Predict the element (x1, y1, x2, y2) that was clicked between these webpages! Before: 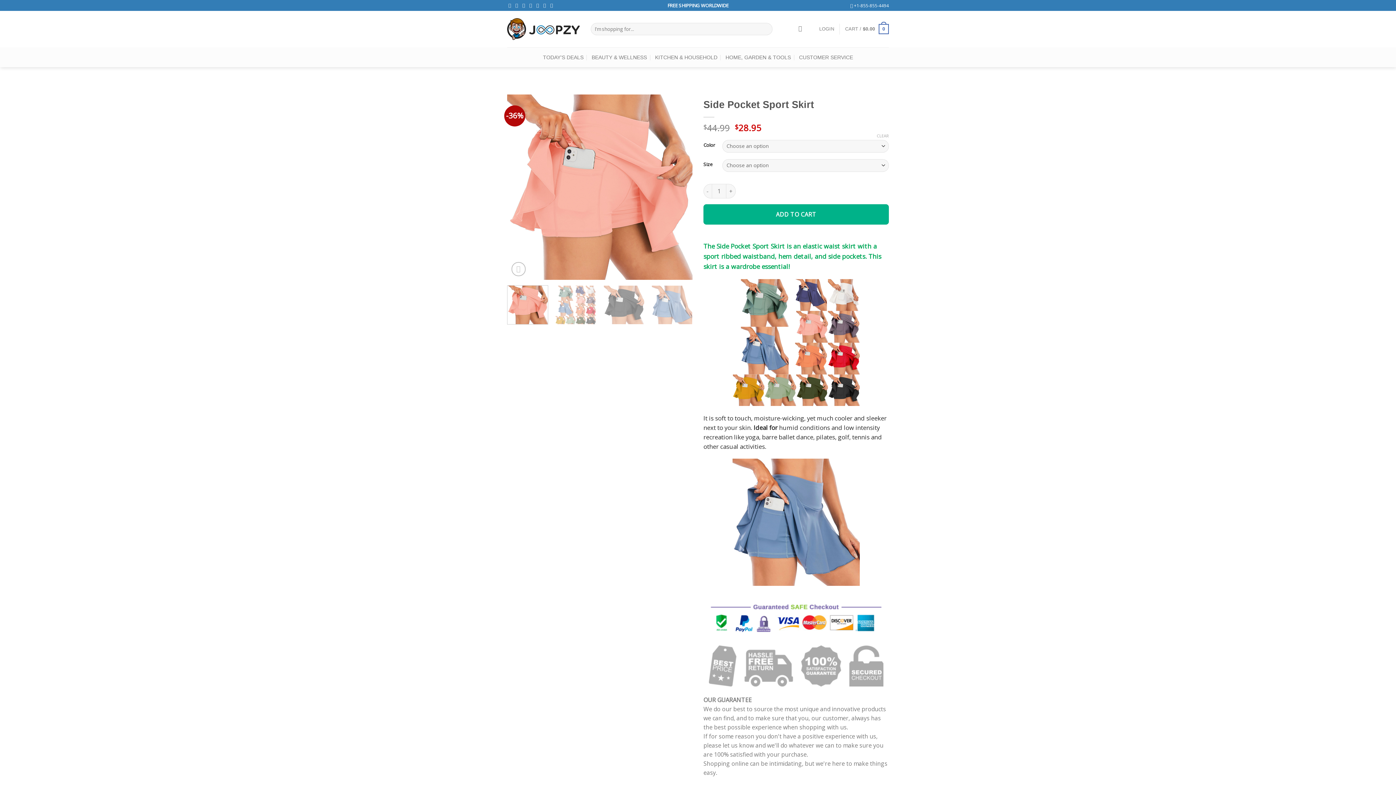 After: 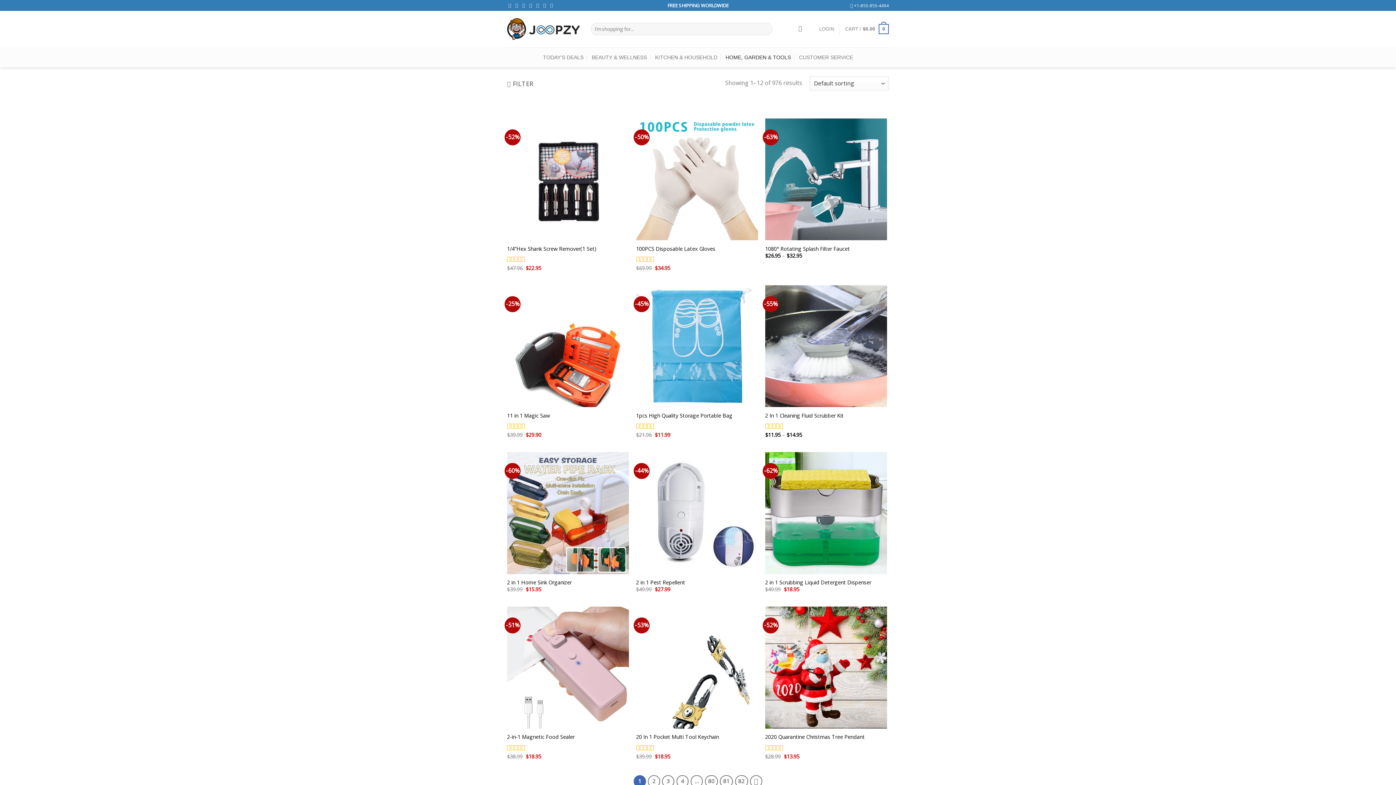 Action: label: HOME, GARDEN & TOOLS bbox: (725, 50, 791, 63)